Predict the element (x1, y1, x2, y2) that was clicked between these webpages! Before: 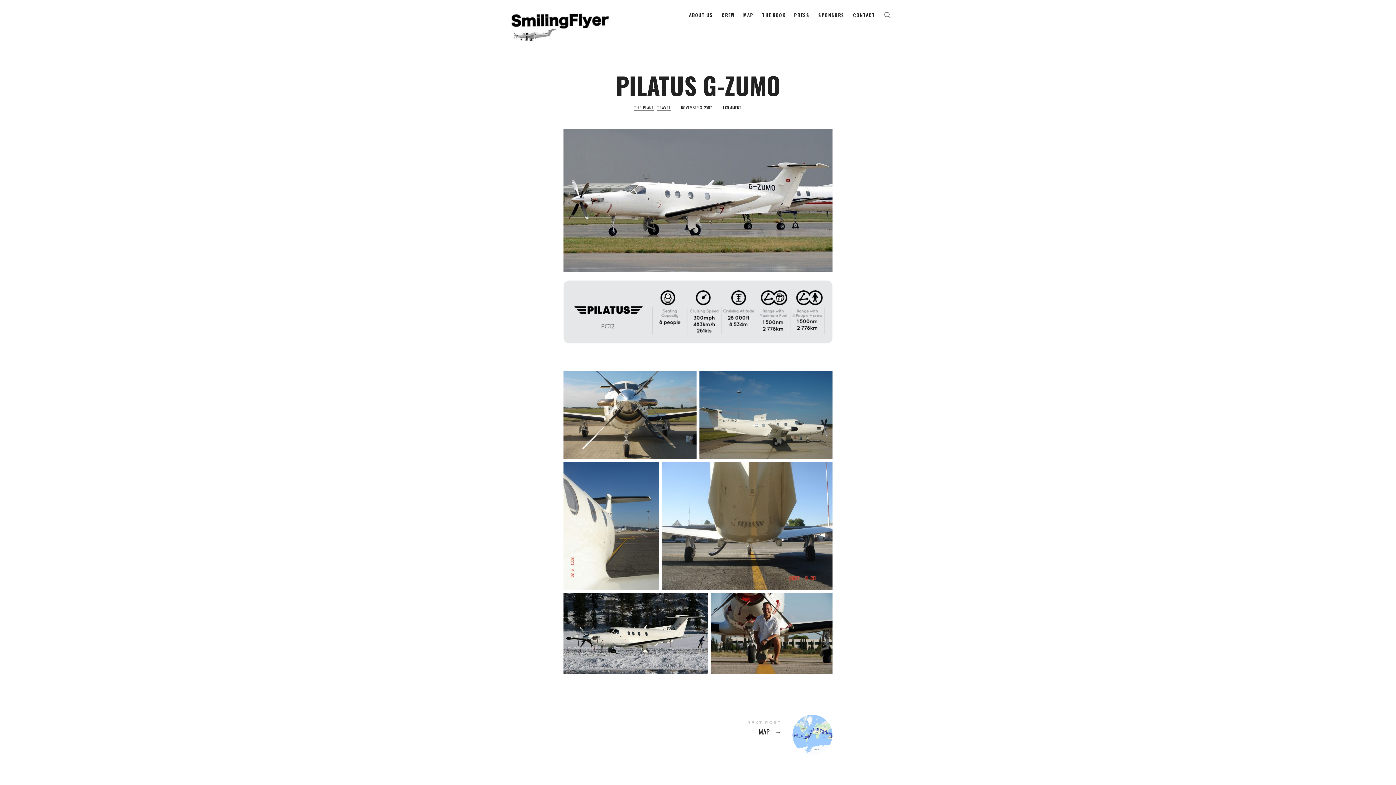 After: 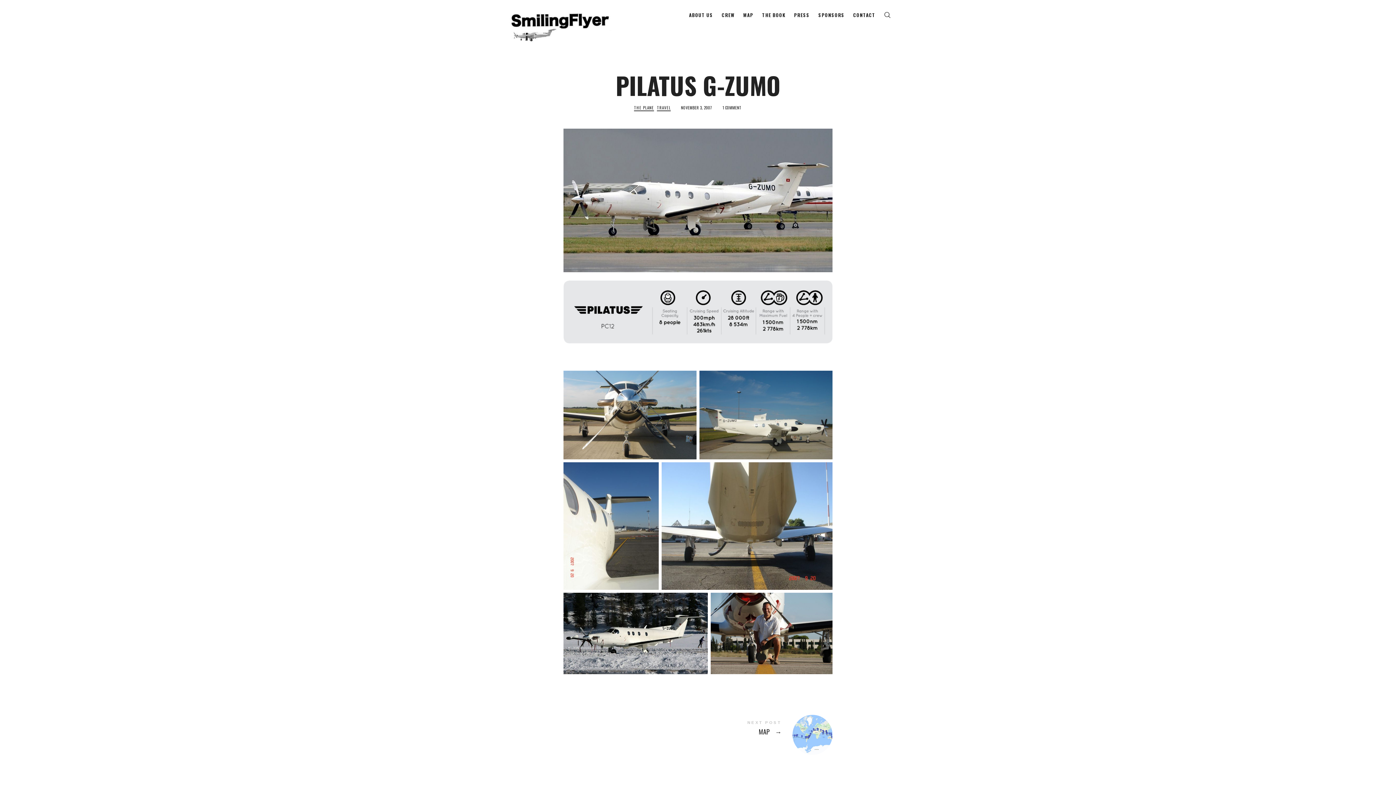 Action: label: NOVEMBER 3, 2007 bbox: (681, 104, 712, 110)